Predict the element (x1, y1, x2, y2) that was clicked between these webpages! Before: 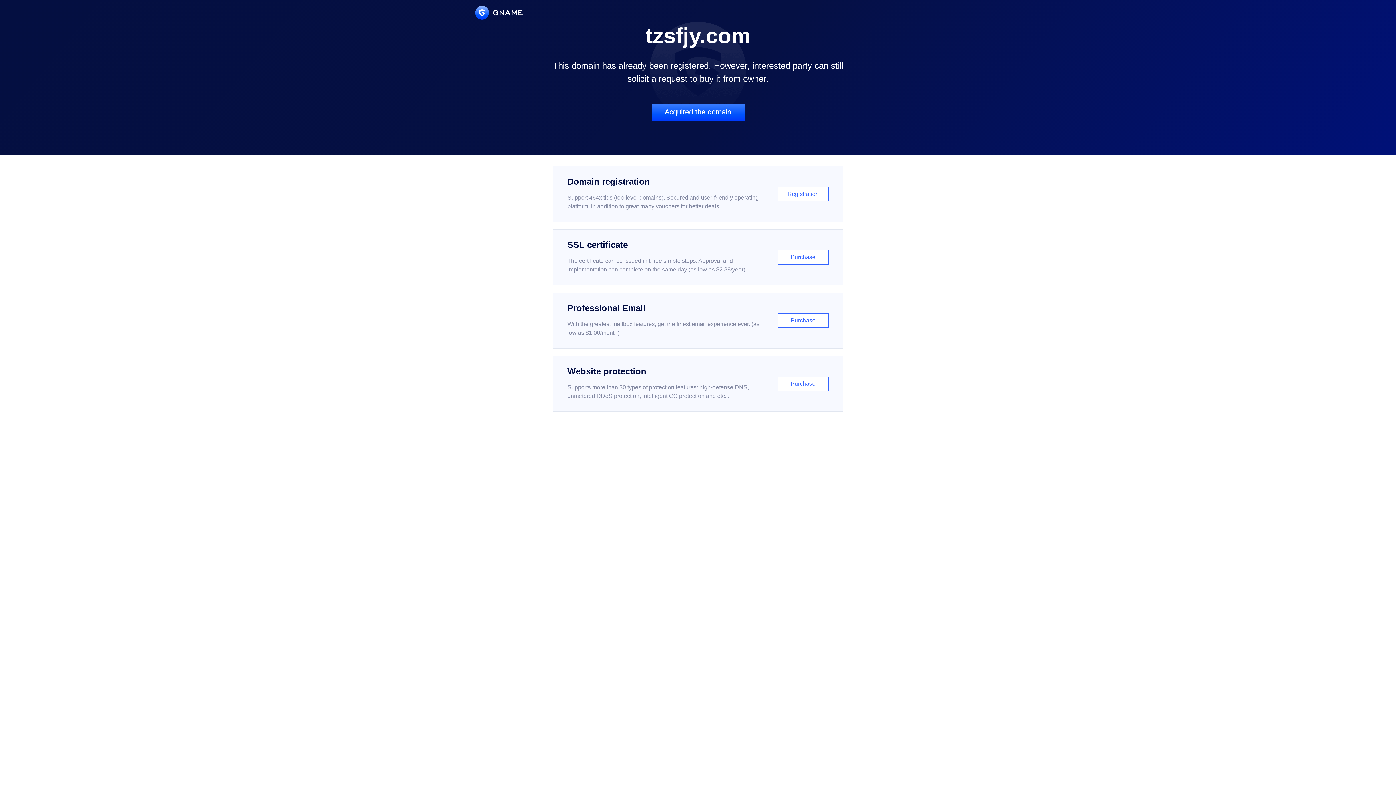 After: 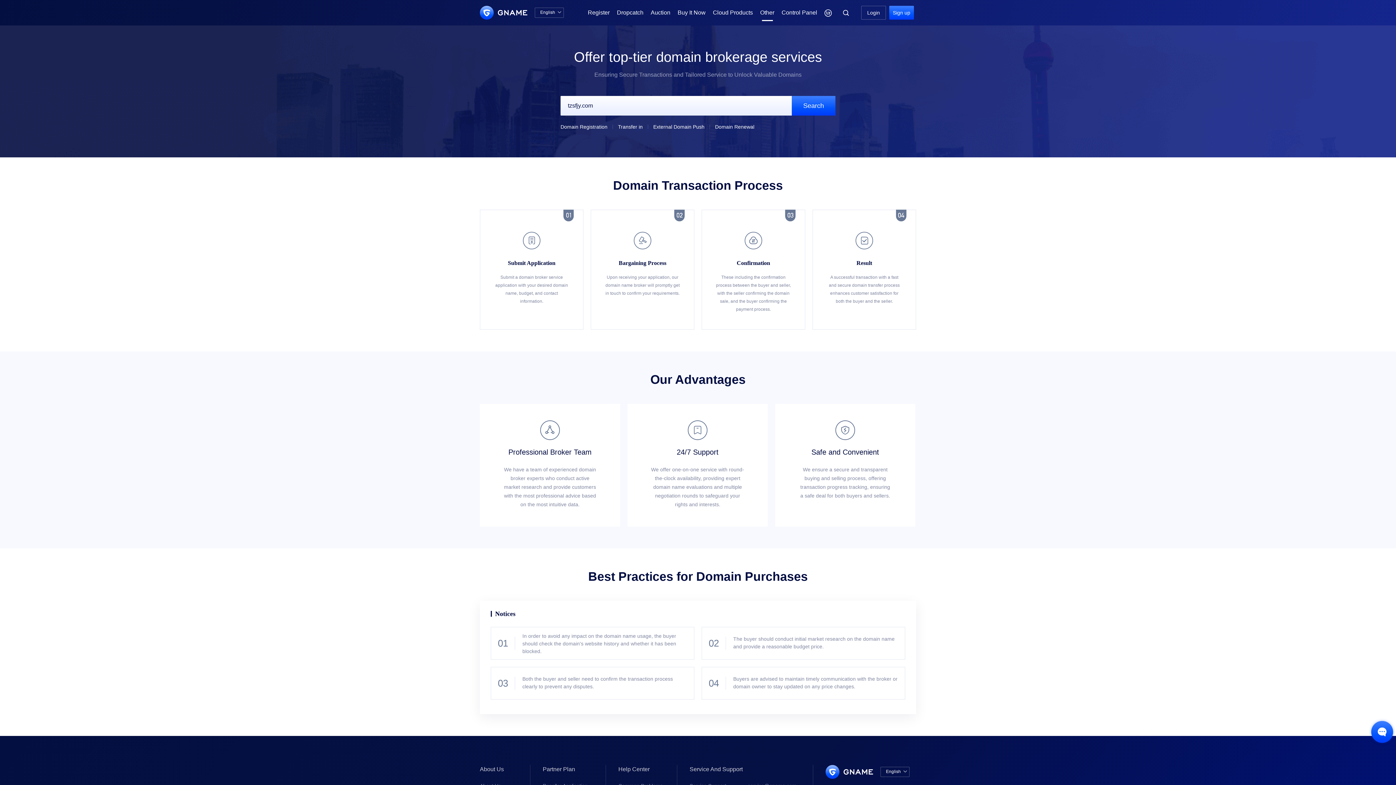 Action: label: Acquired the domain bbox: (651, 103, 744, 121)